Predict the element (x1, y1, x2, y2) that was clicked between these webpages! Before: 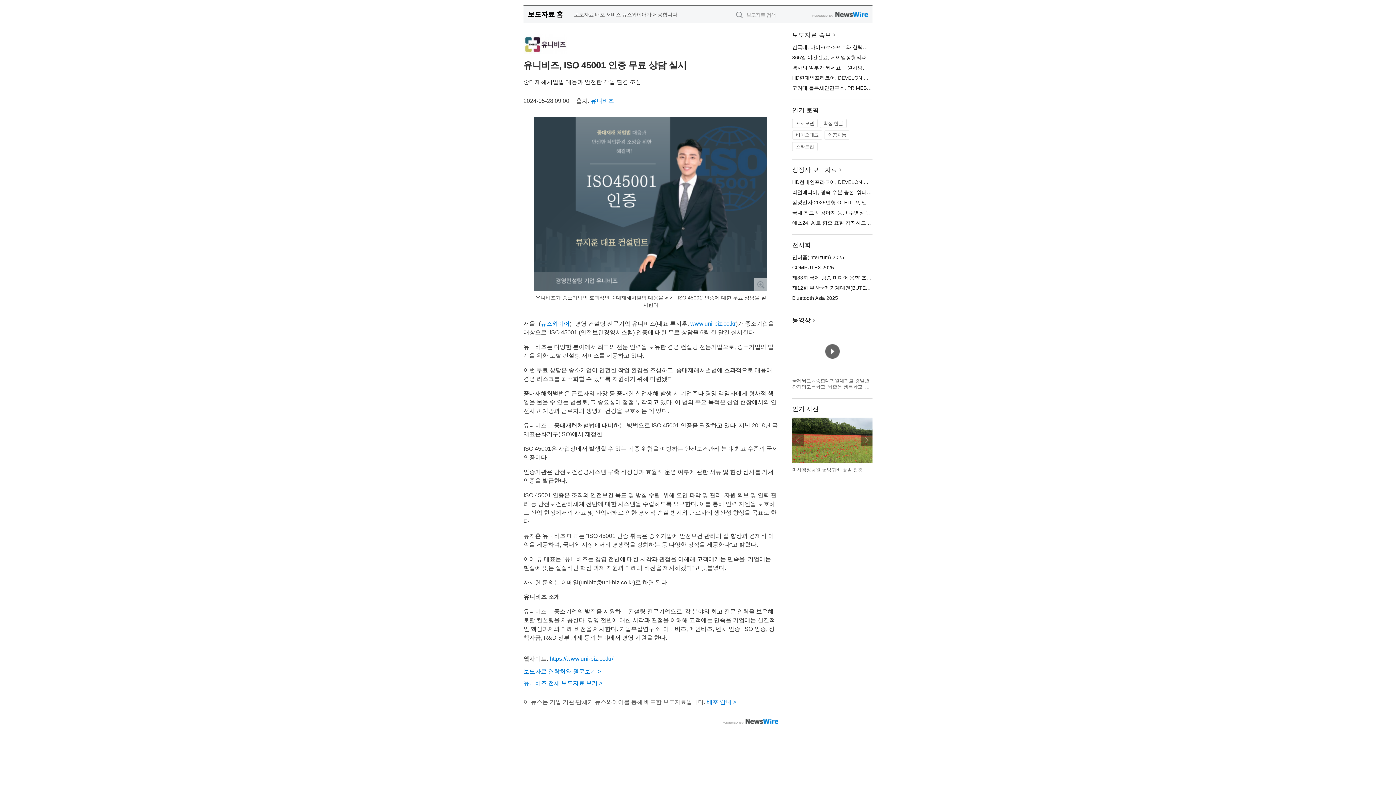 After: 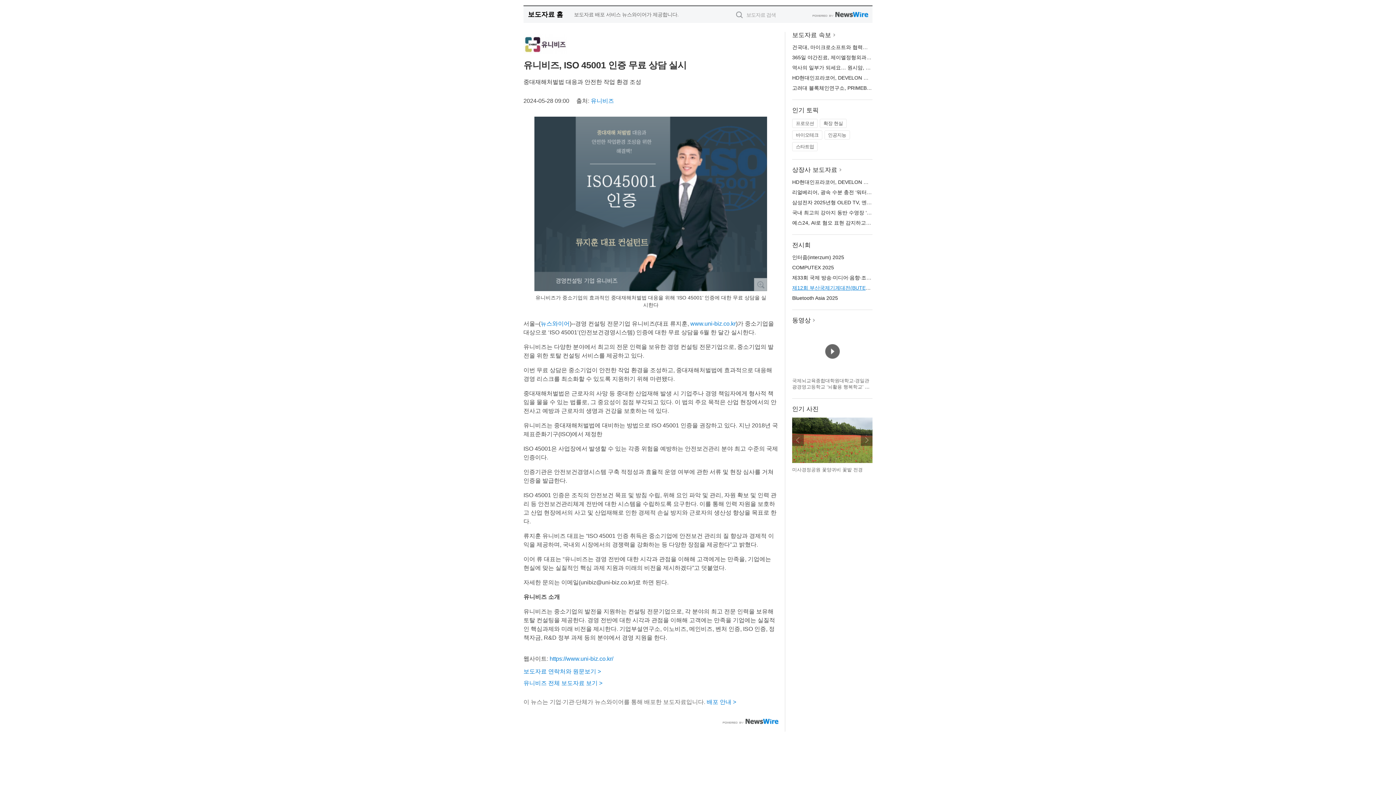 Action: label: 제12회 부산국제기계대전(BUTECH 2025) bbox: (792, 285, 888, 290)